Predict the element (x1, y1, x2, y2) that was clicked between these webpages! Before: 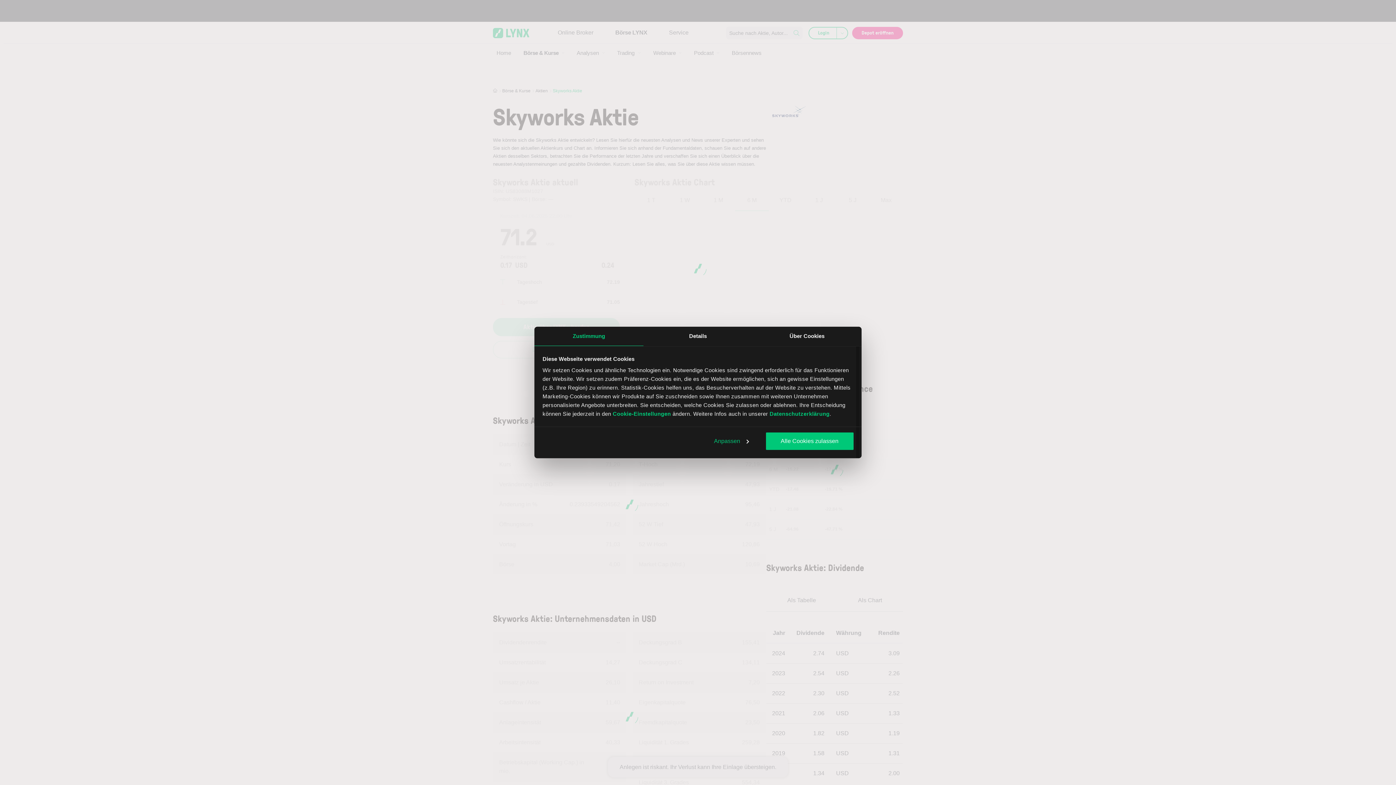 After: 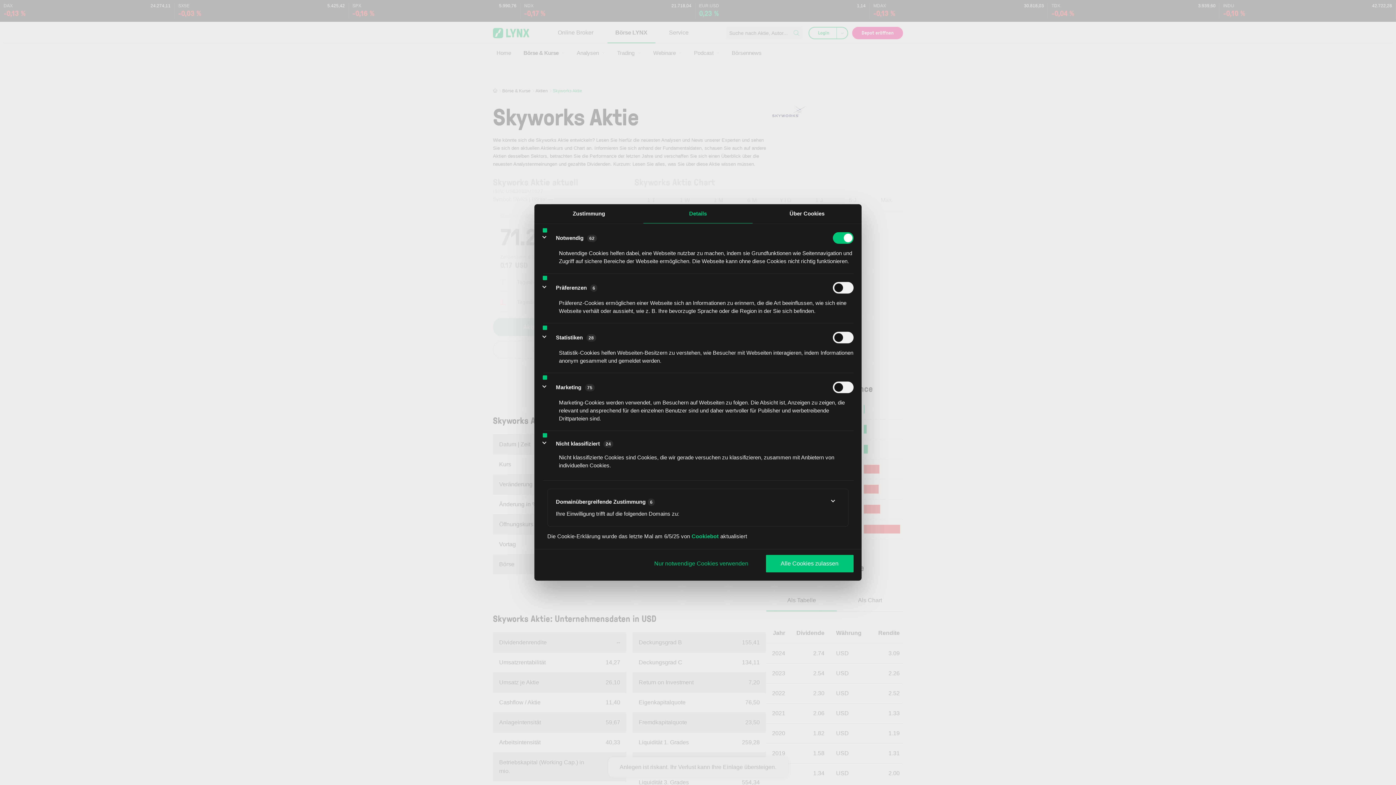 Action: bbox: (699, 432, 763, 450) label: Anpassen